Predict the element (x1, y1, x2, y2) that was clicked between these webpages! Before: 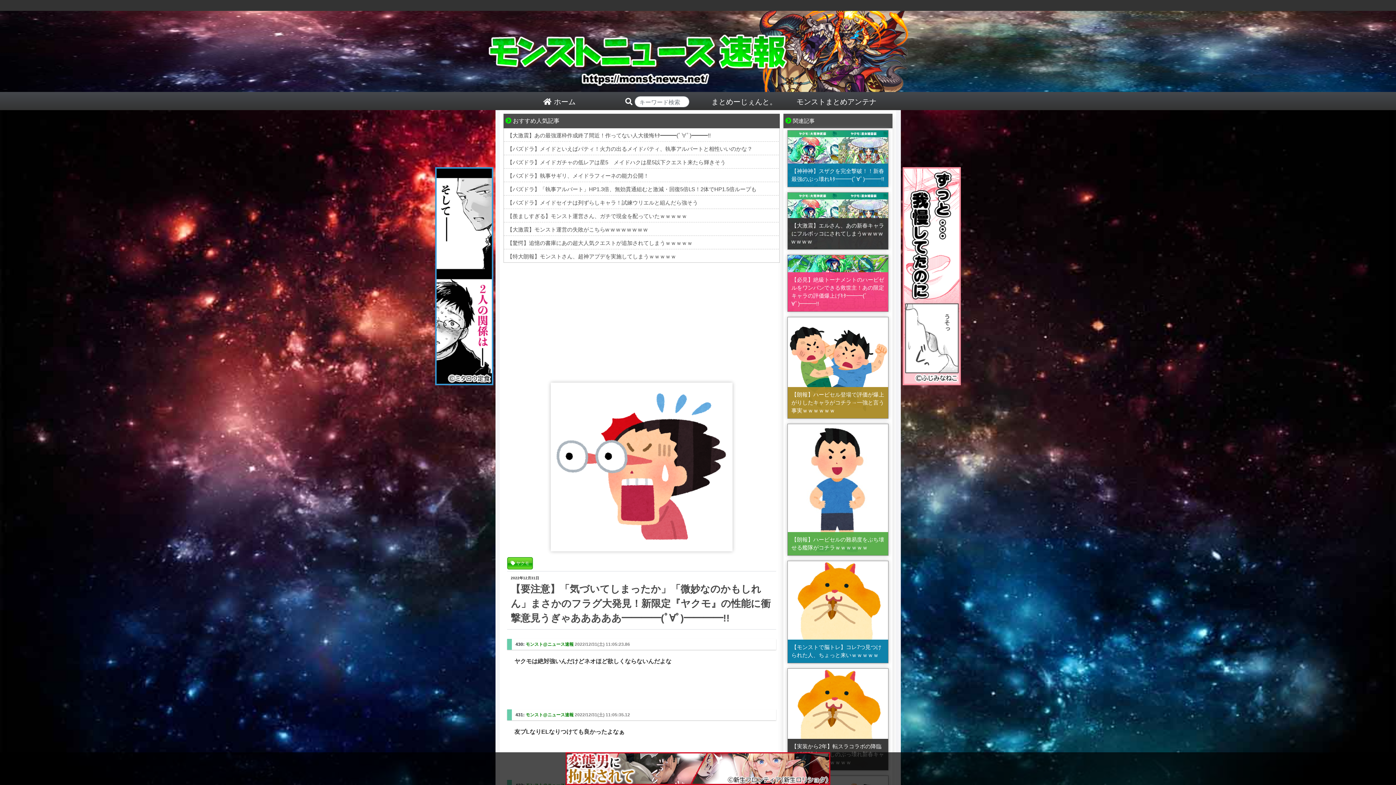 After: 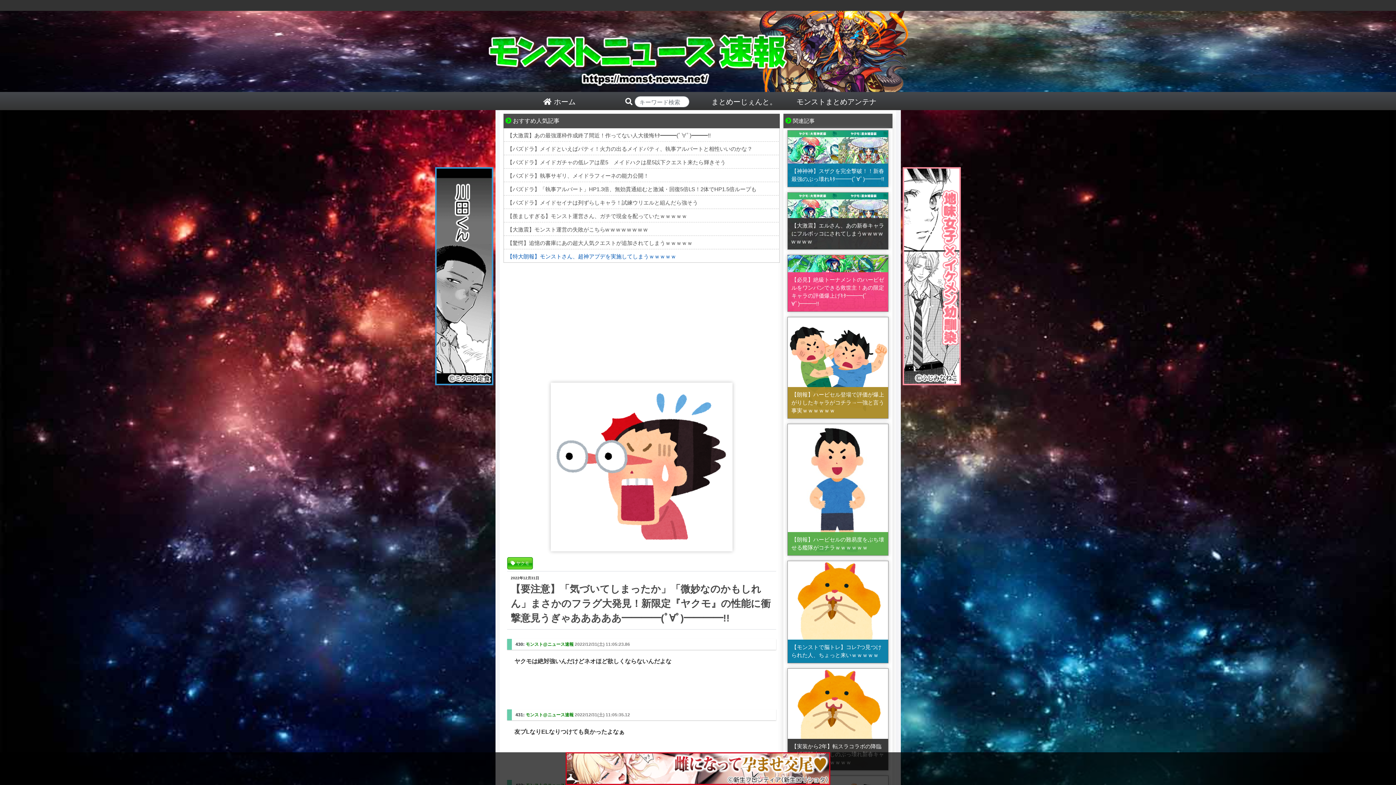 Action: bbox: (507, 253, 676, 259) label: 【特大朗報】モンストさん、超神アプデを実施してしまうｗｗｗｗｗ